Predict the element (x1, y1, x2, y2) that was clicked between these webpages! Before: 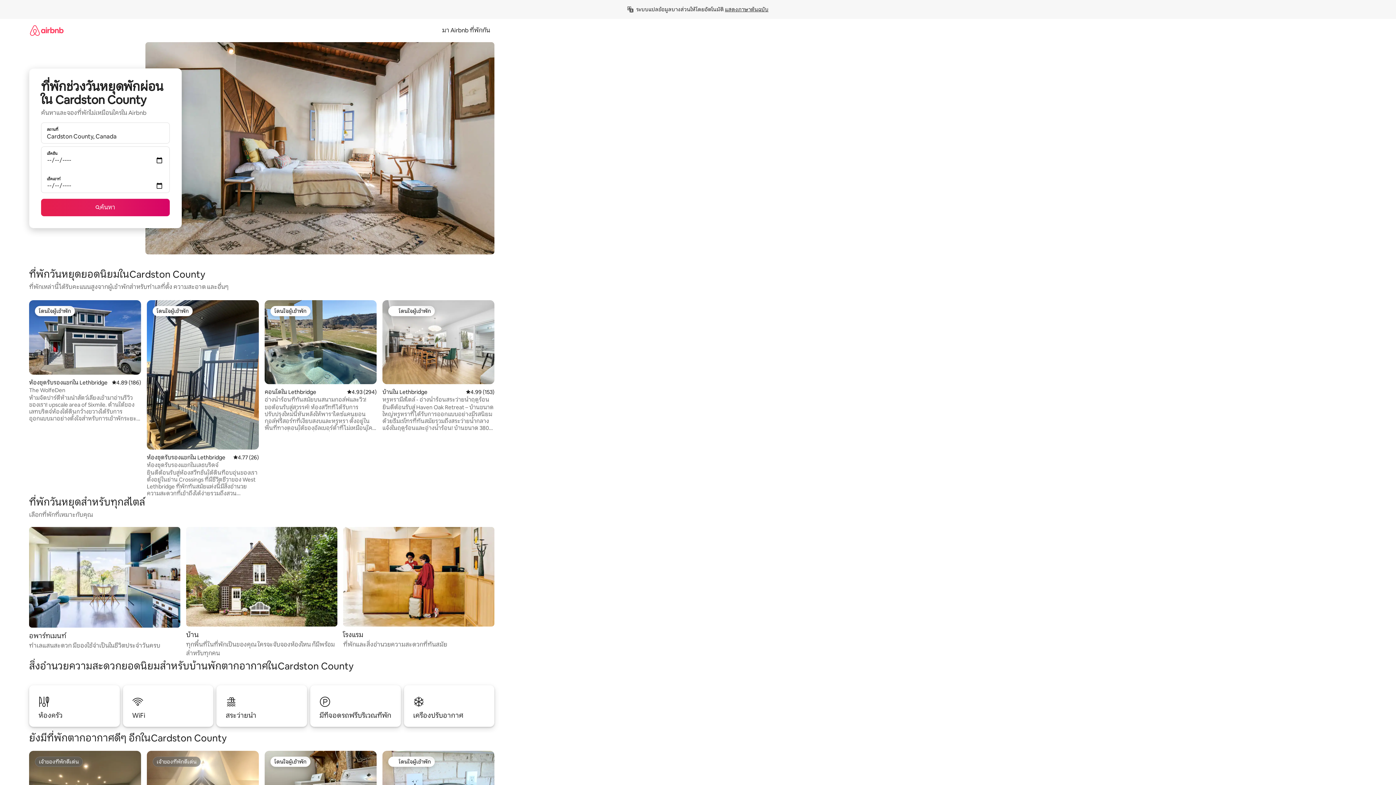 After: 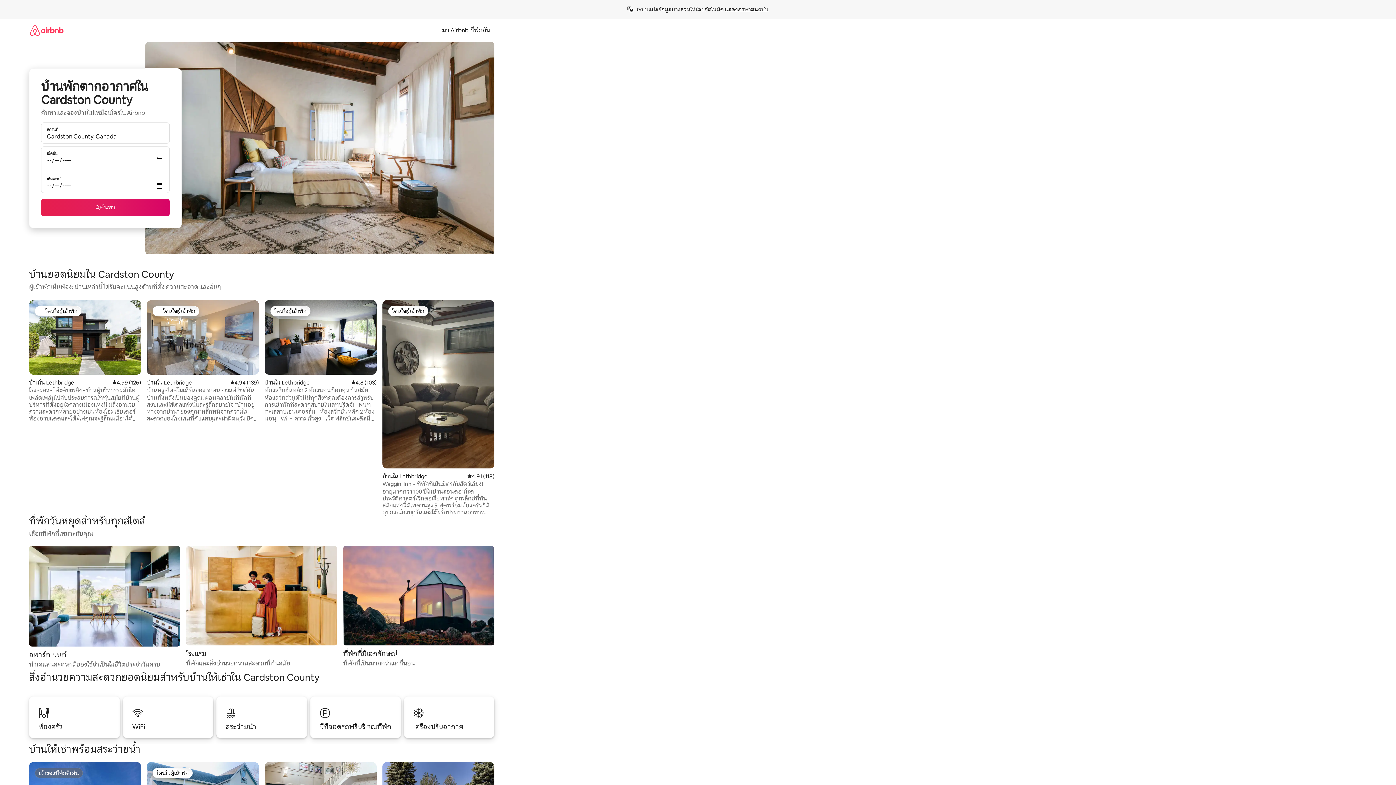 Action: label: บ้าน

ทุกพื้นที่ในที่พักเป็นของคุณ ใครจะจับจองห้องไหน ก็มีพร้อมสำหรับทุกคน bbox: (186, 527, 337, 658)